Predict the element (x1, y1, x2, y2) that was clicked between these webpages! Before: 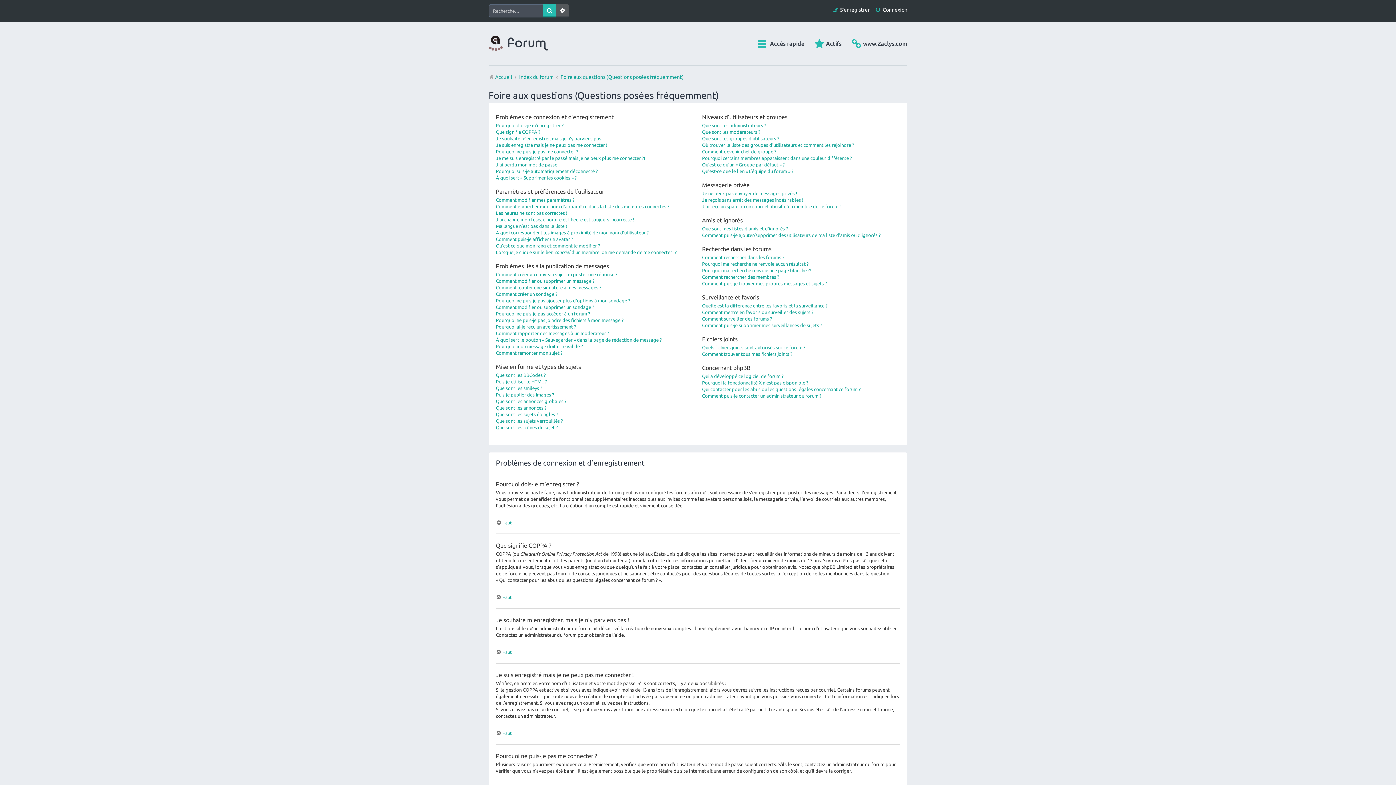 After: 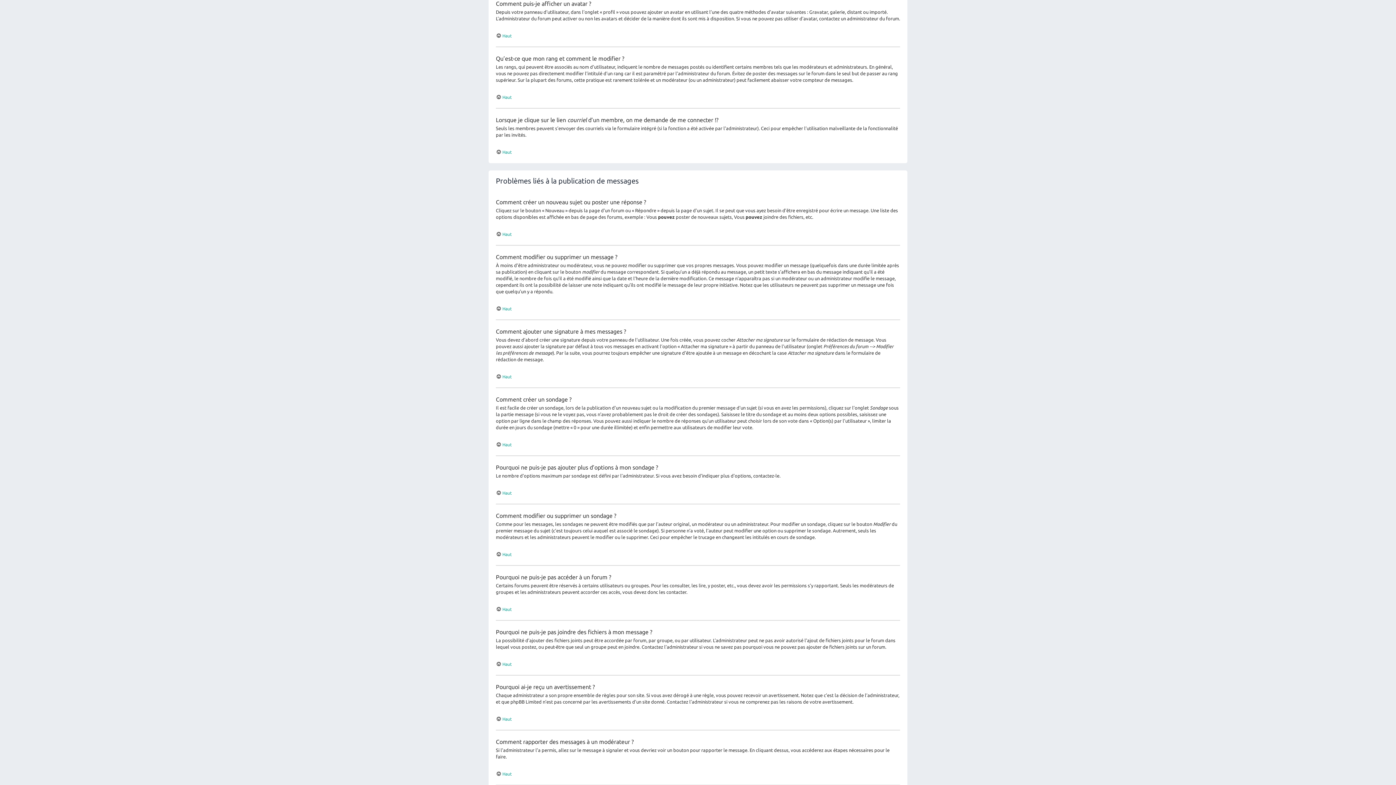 Action: bbox: (496, 235, 573, 242) label: Comment puis-je afficher un avatar ?